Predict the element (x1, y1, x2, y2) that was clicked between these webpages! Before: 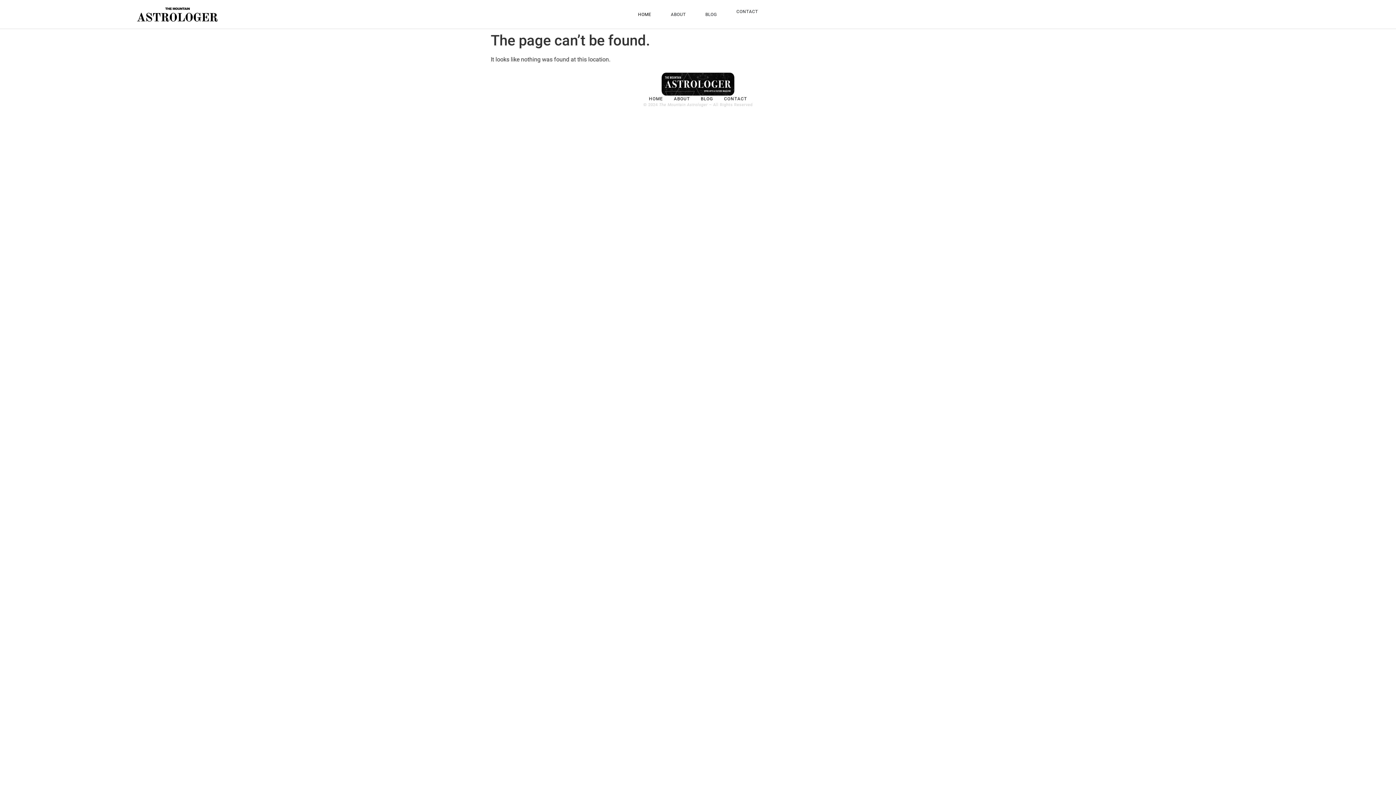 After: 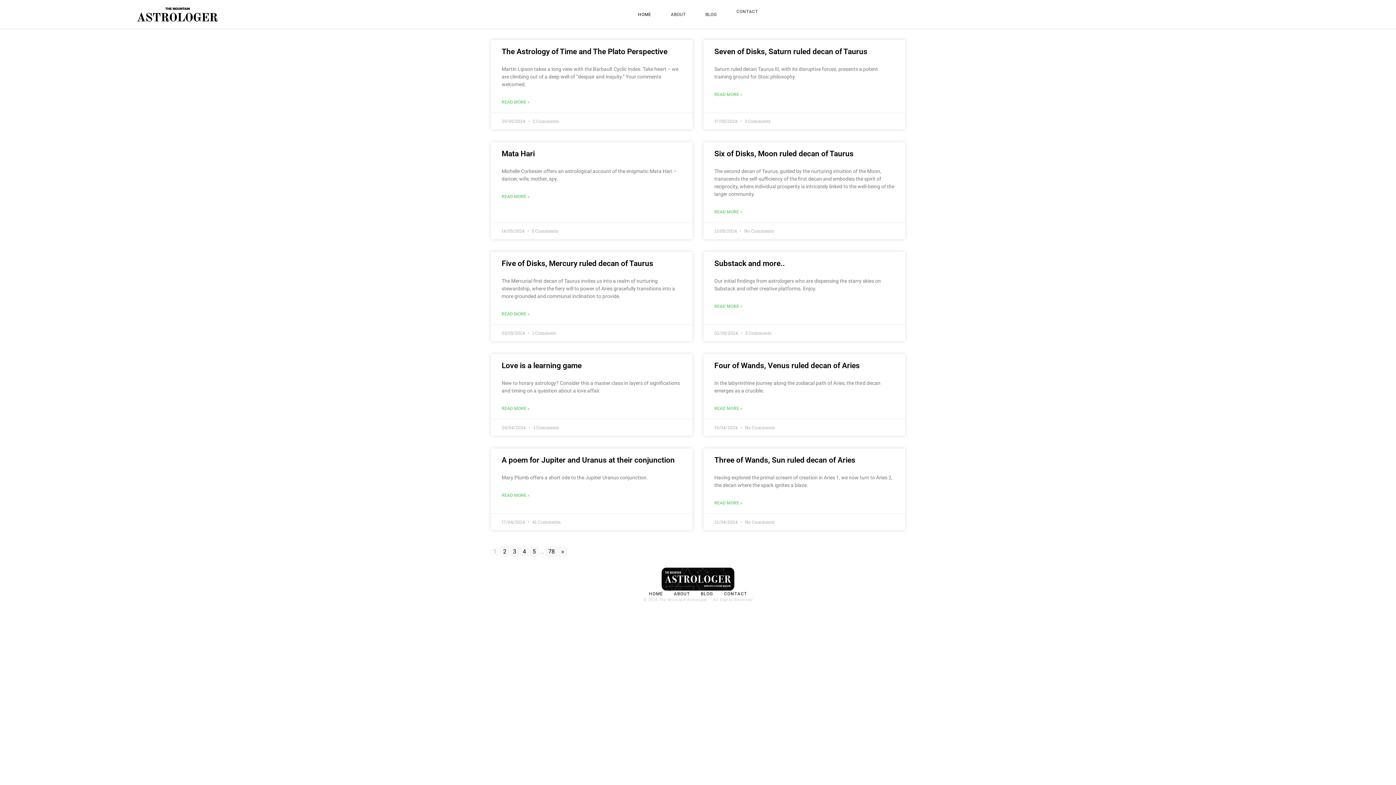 Action: label: BLOG bbox: (701, 95, 713, 102)